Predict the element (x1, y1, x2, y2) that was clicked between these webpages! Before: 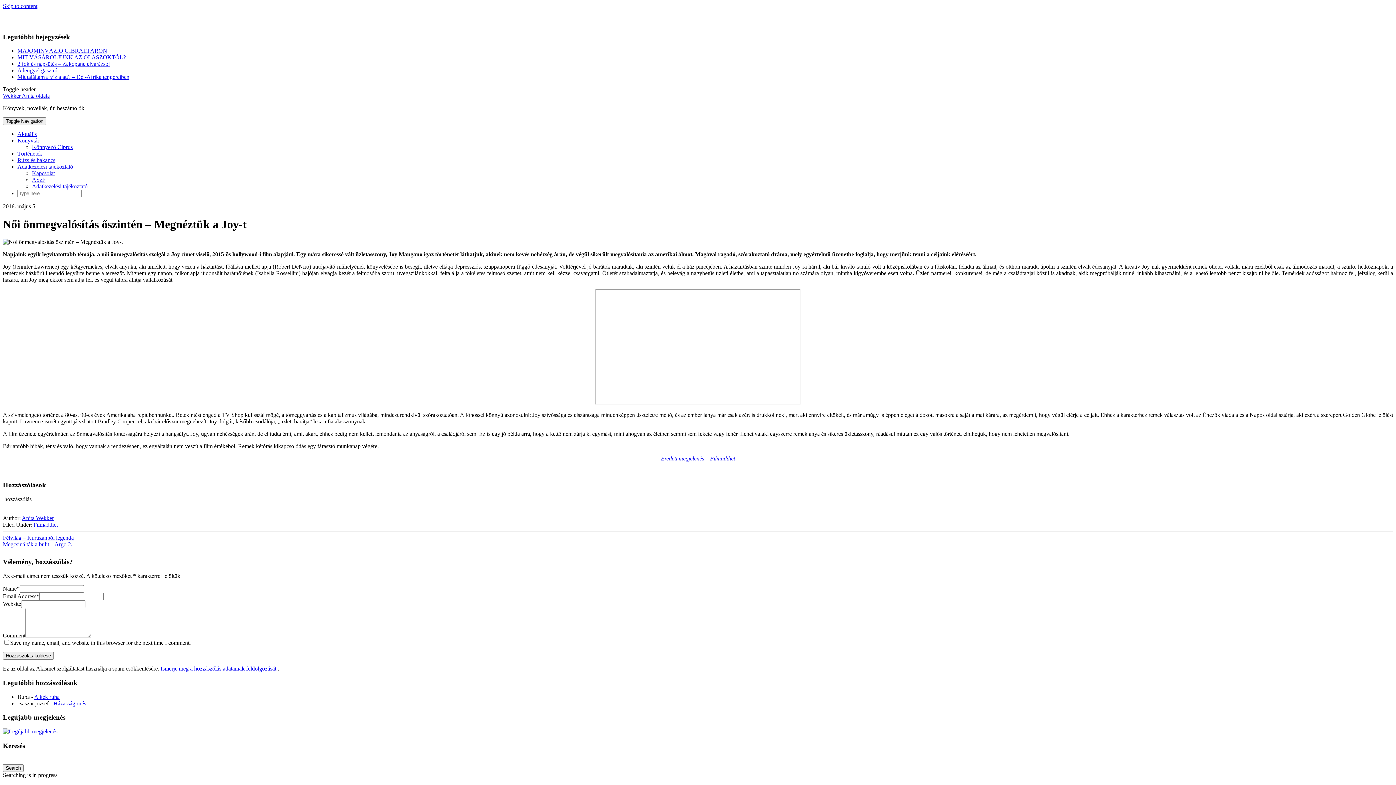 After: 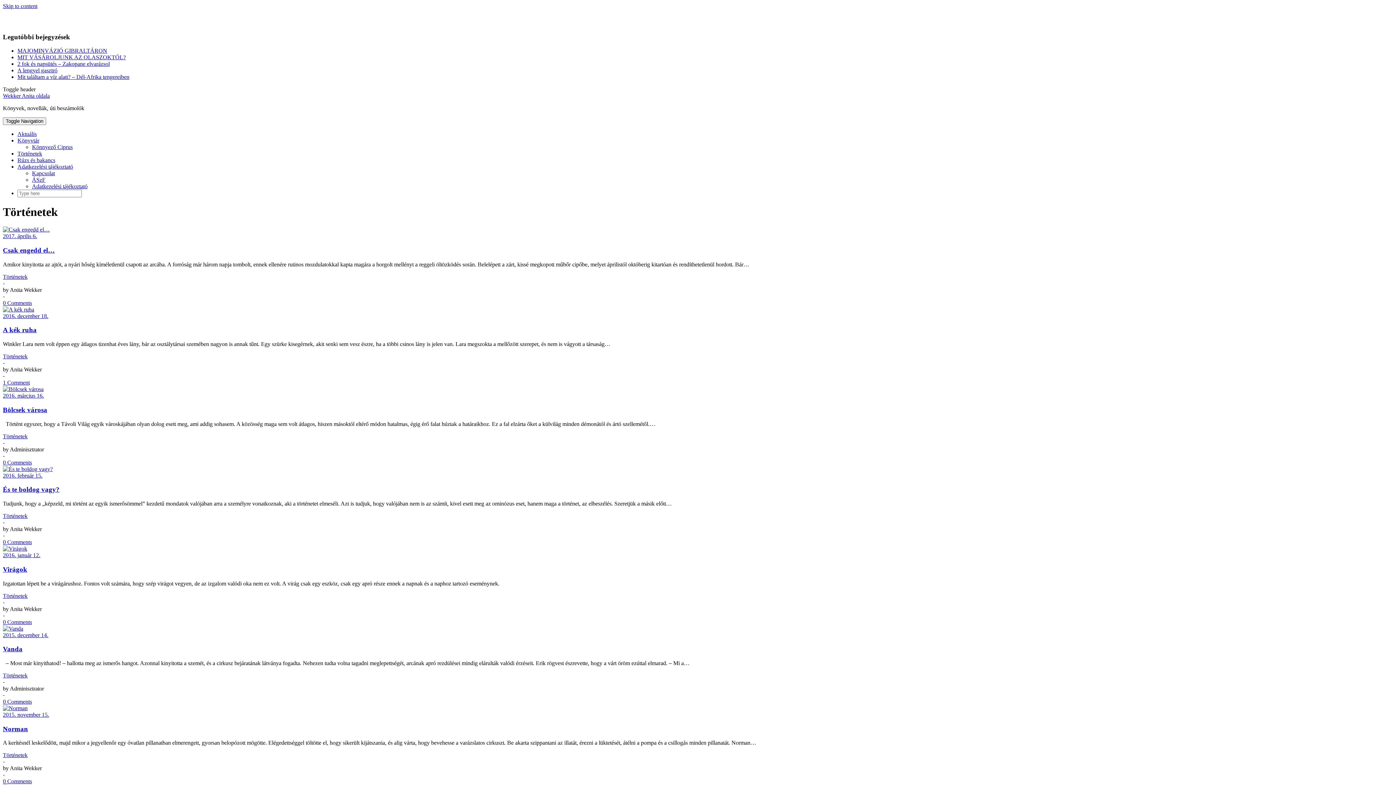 Action: bbox: (17, 150, 42, 156) label: Történetek